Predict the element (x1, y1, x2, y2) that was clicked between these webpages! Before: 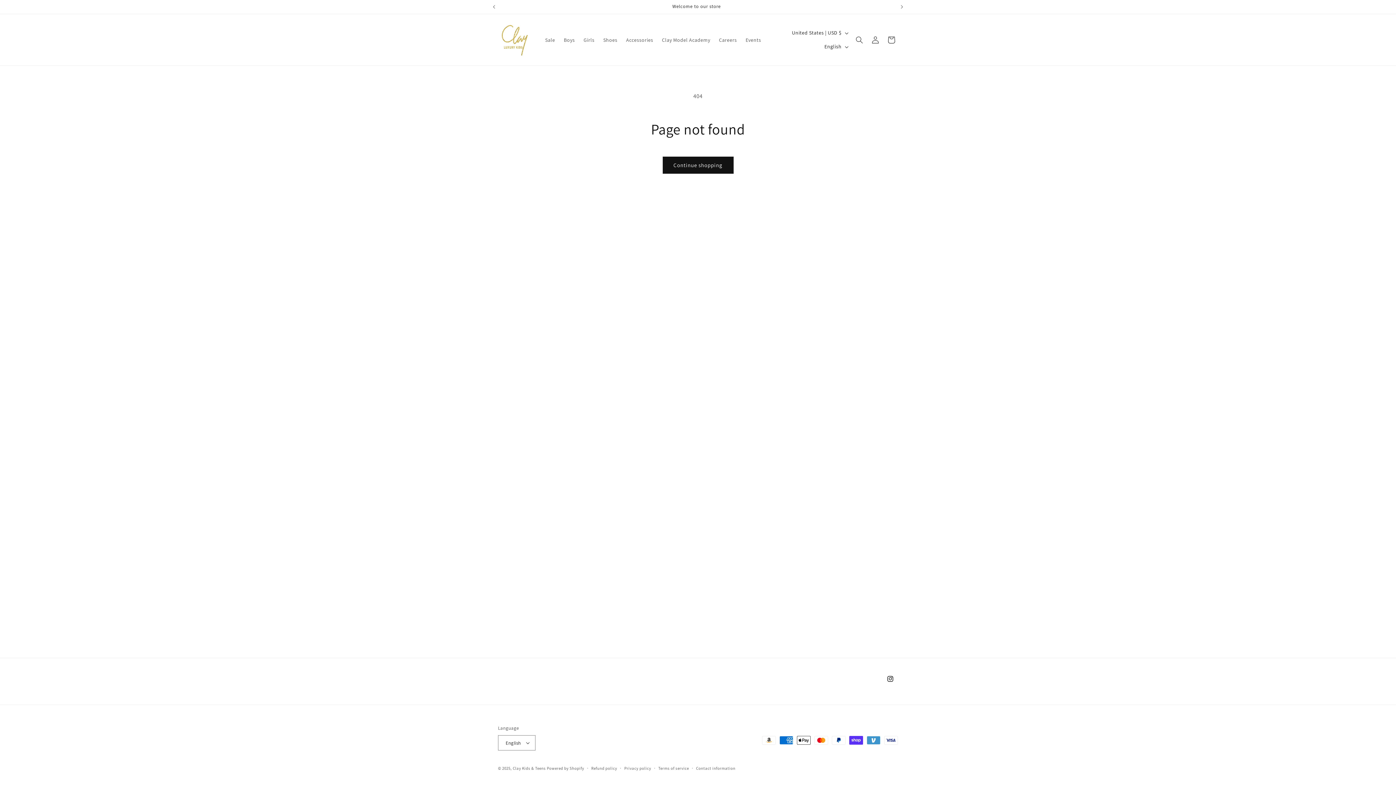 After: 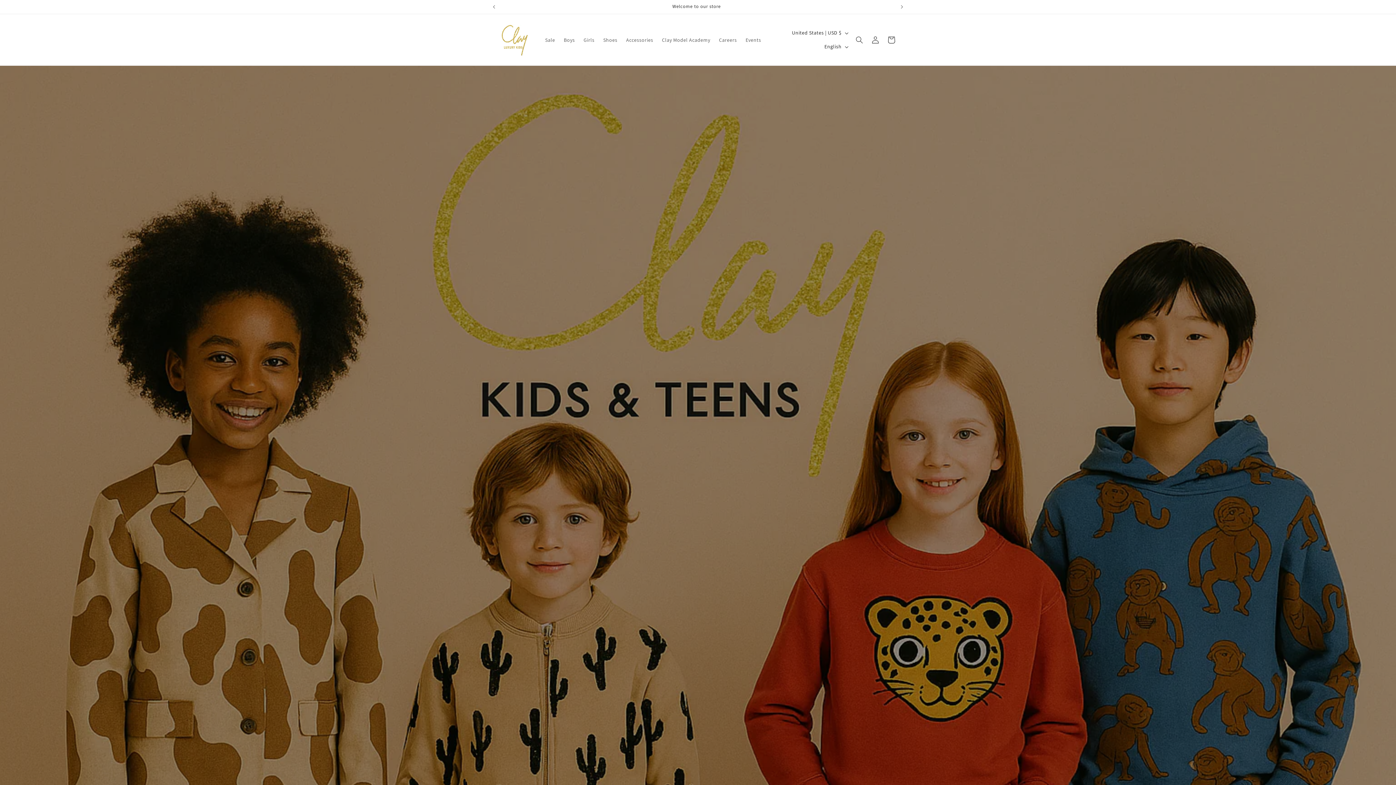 Action: bbox: (495, 21, 533, 58)